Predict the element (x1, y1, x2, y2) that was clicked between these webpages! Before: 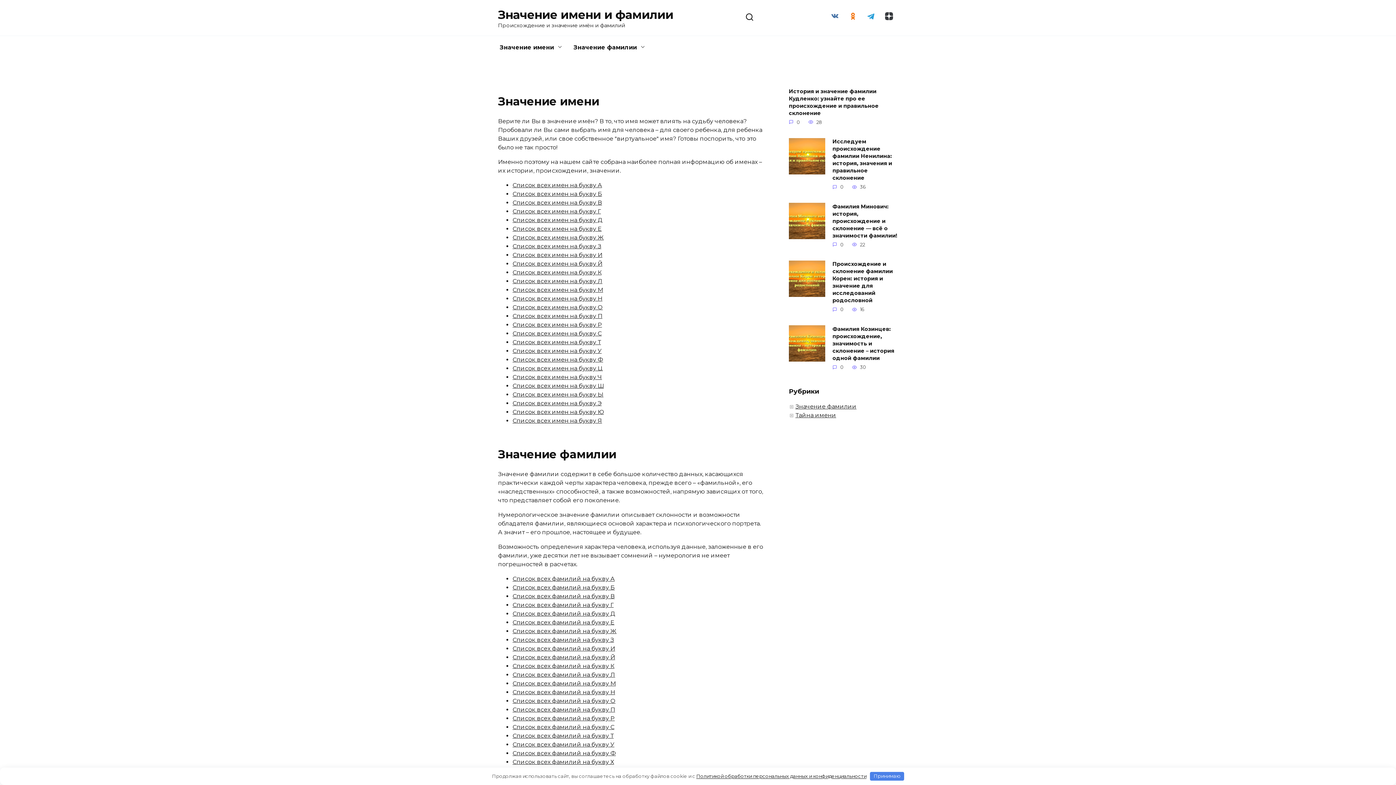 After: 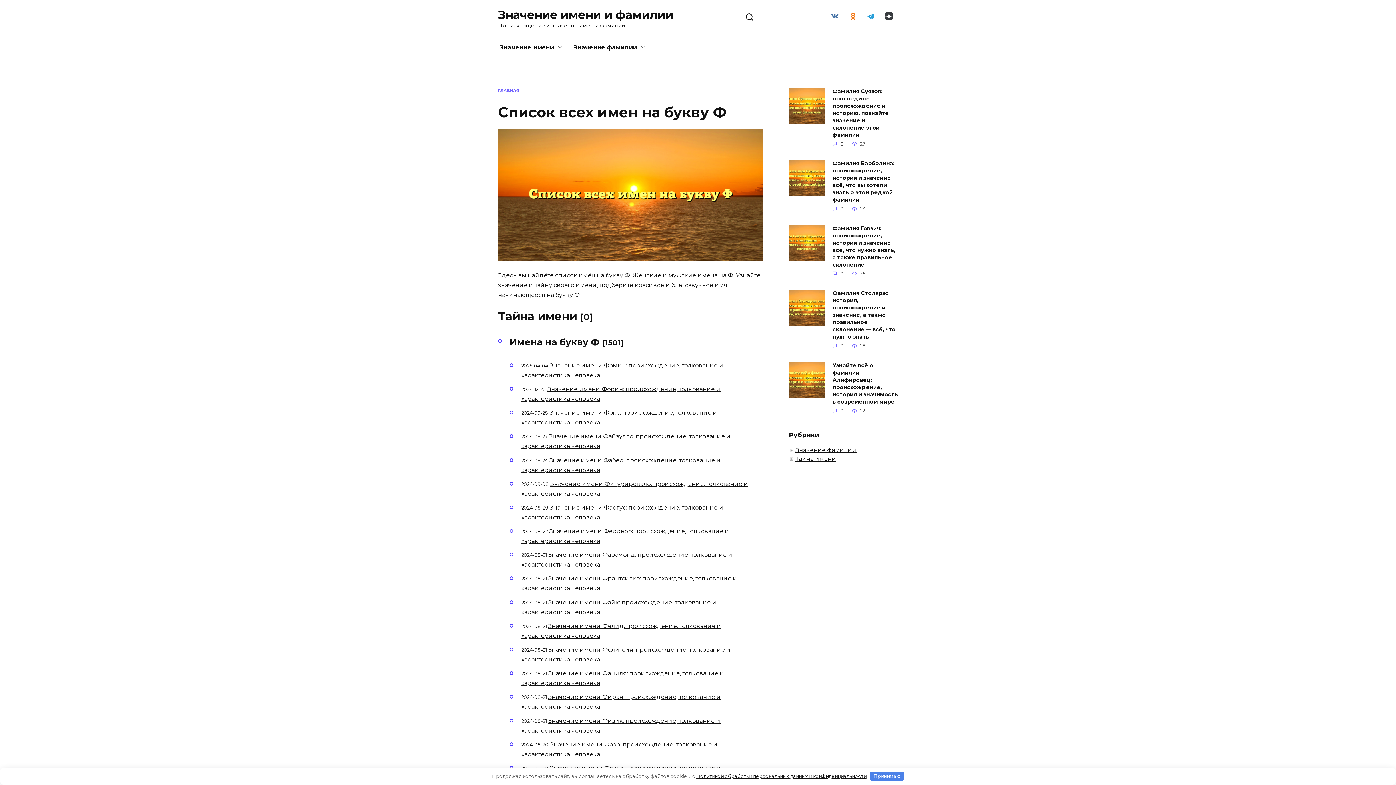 Action: label: Список всех имен на букву Ф bbox: (512, 356, 603, 363)